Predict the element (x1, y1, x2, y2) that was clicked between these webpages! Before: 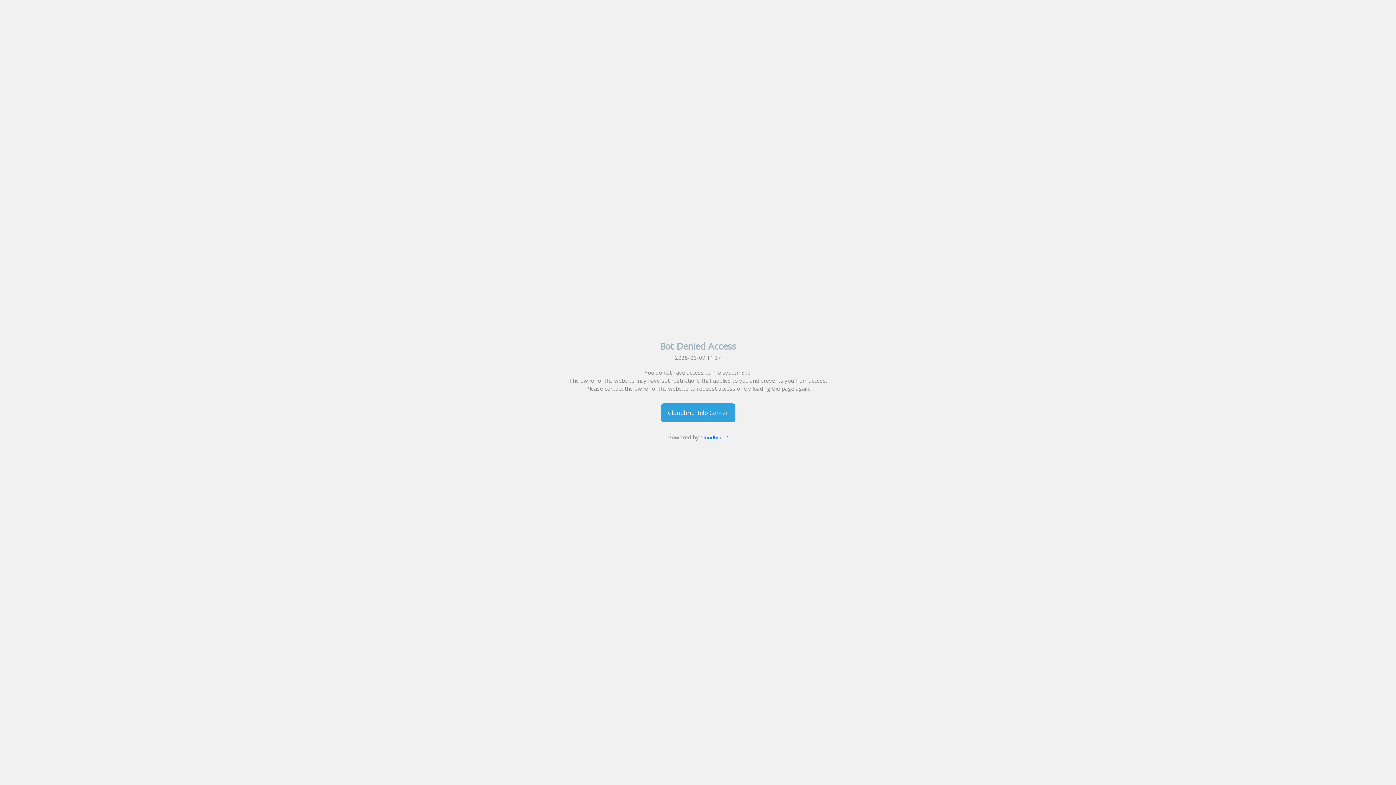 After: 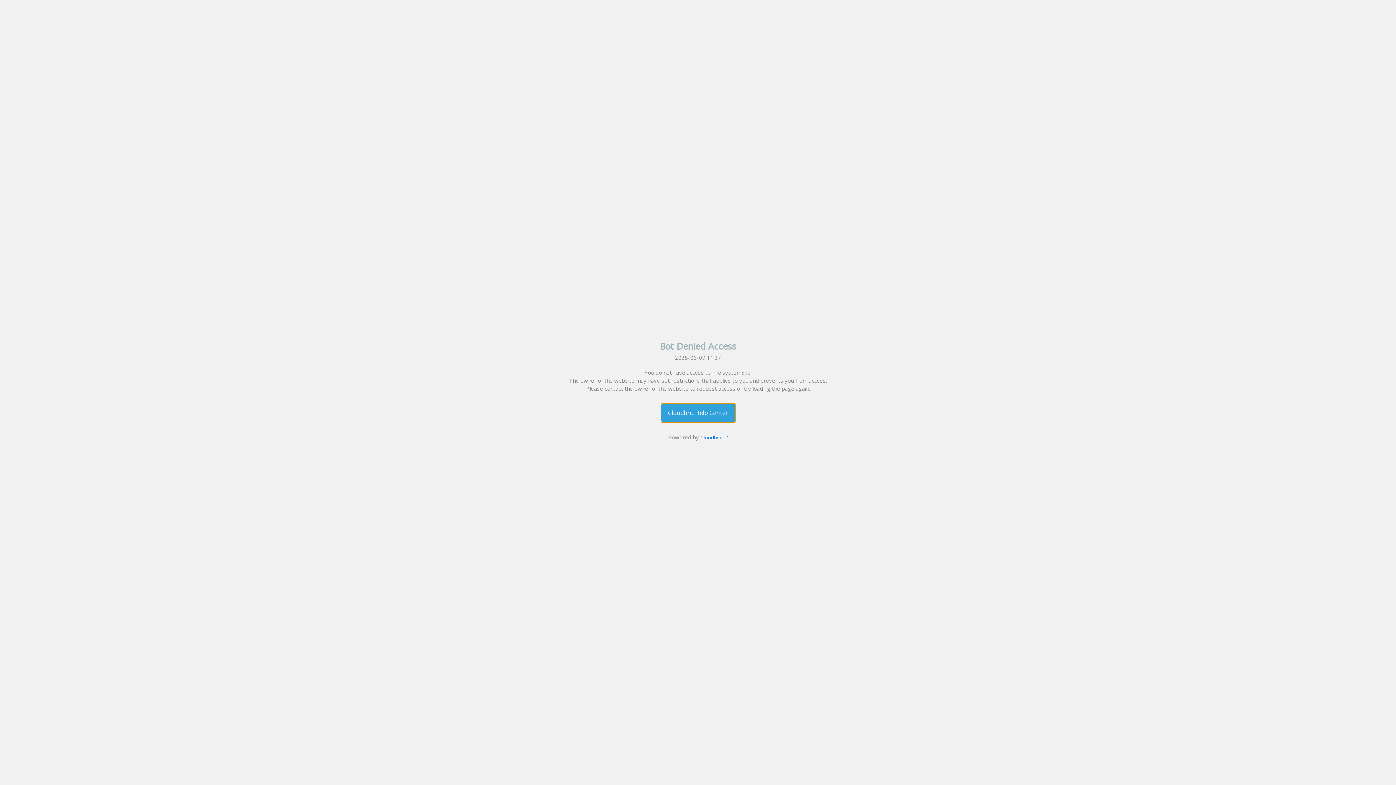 Action: label: Cloudbric Help Center bbox: (660, 403, 735, 422)